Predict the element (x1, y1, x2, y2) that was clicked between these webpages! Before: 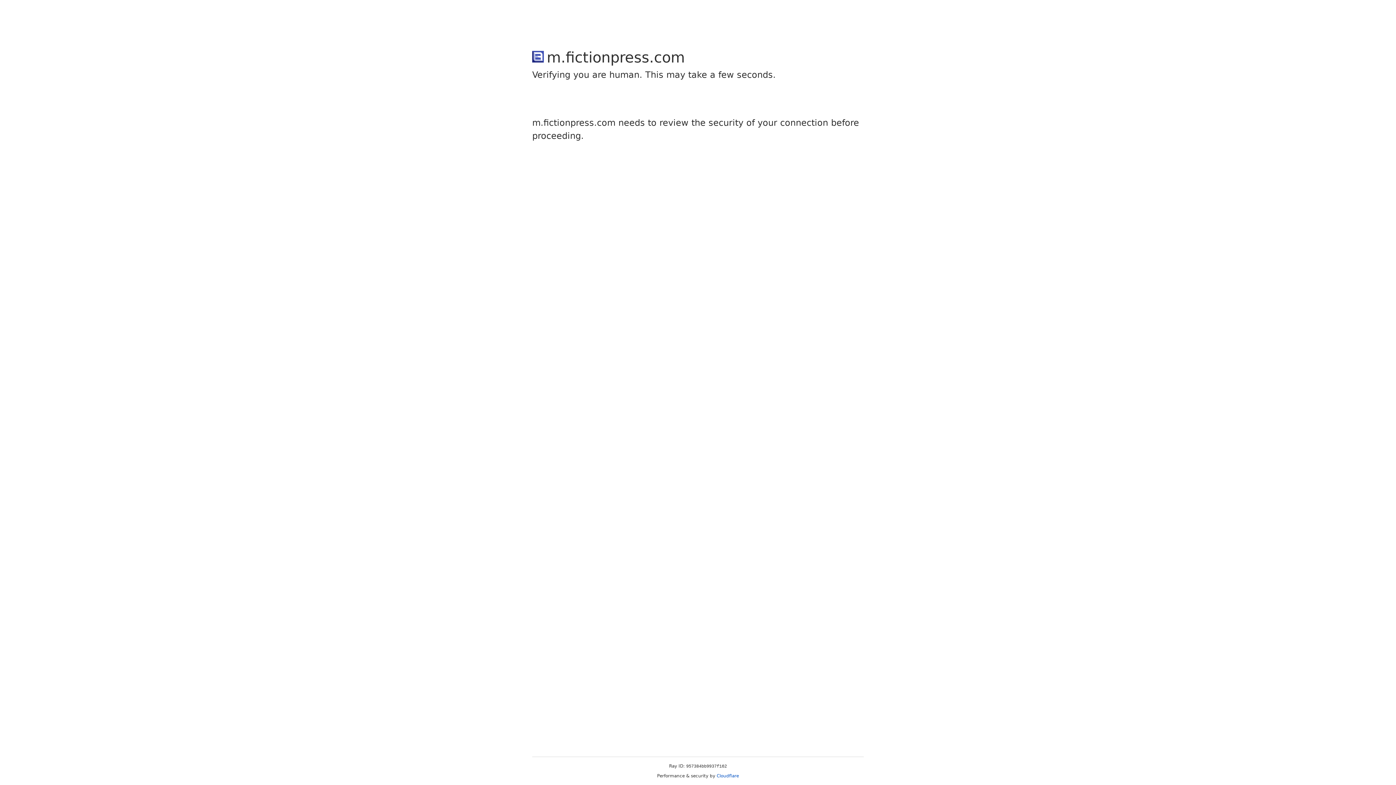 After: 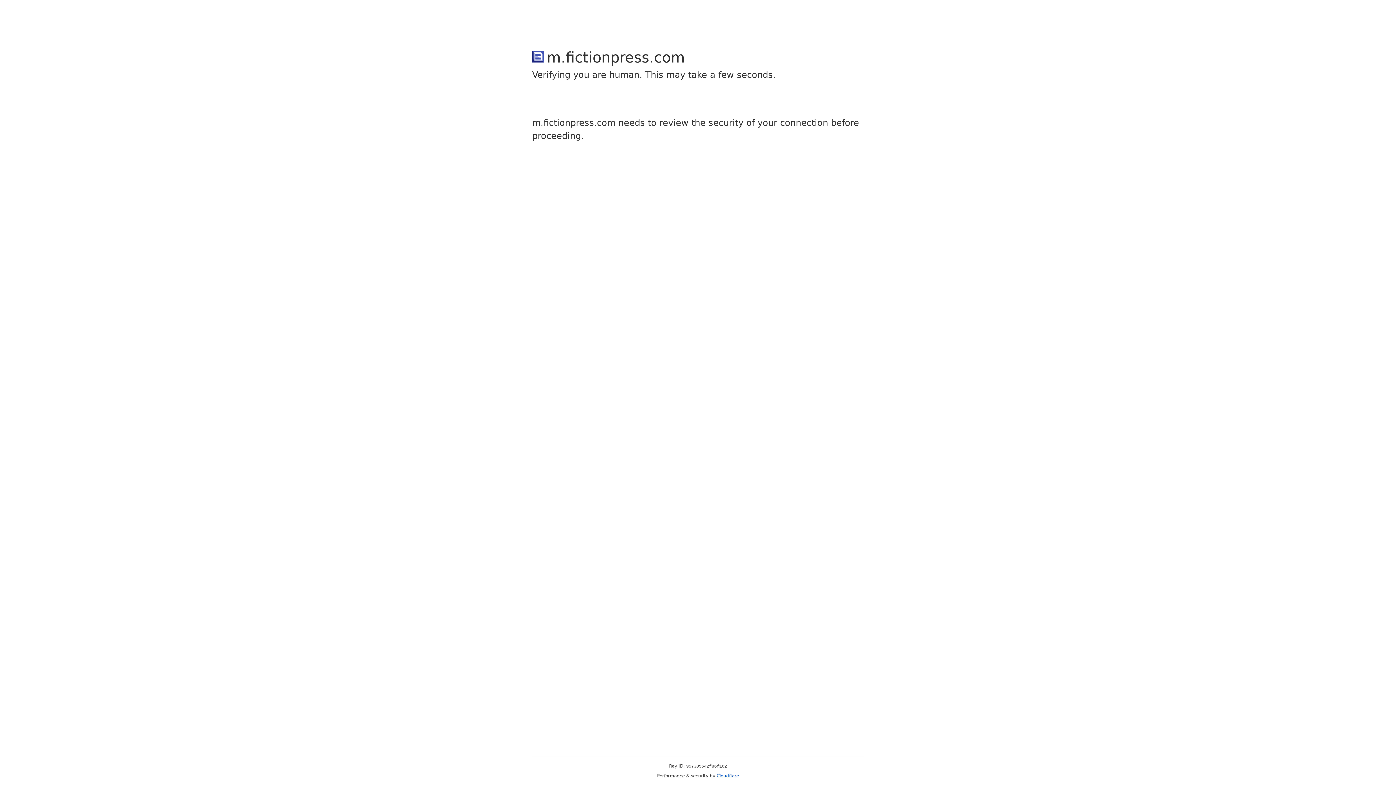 Action: label: Cloudflare bbox: (716, 773, 739, 778)